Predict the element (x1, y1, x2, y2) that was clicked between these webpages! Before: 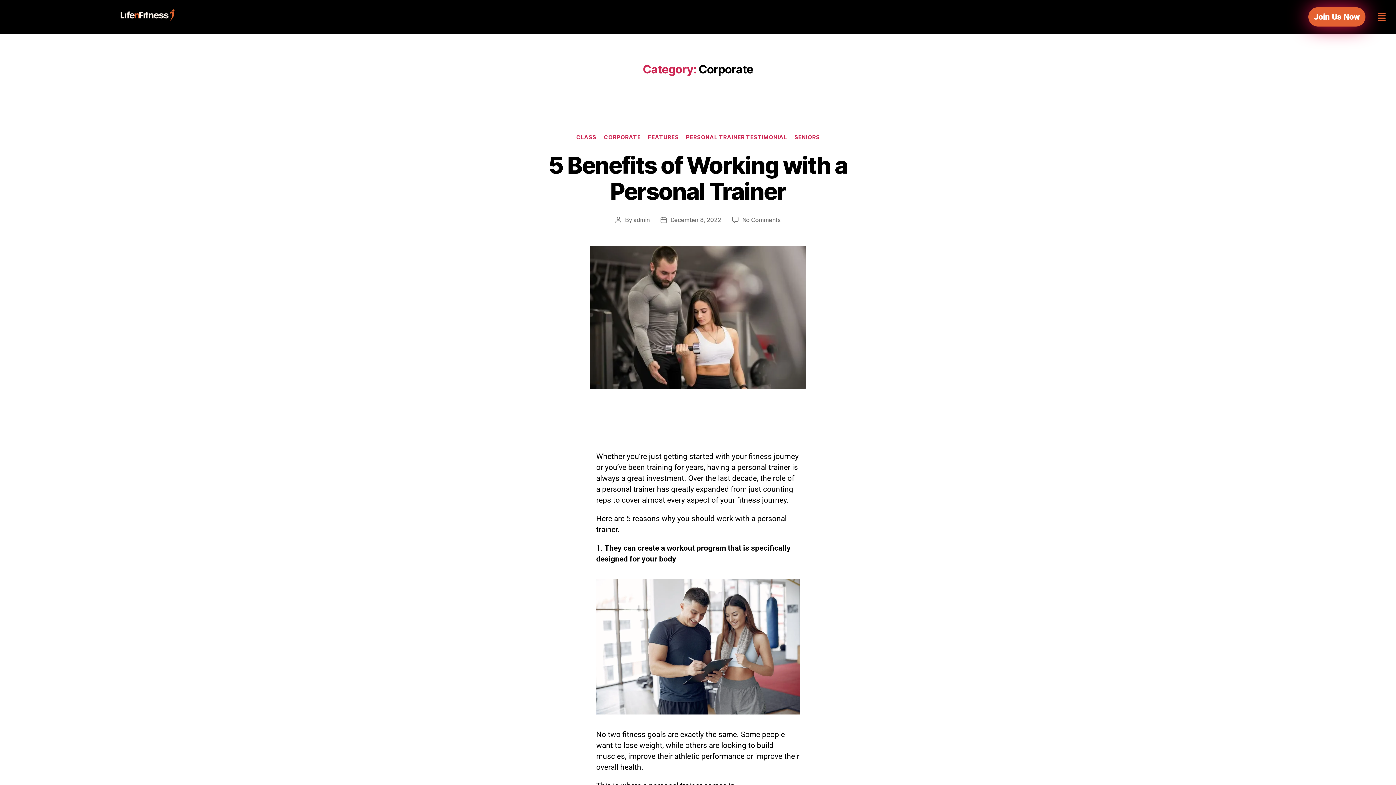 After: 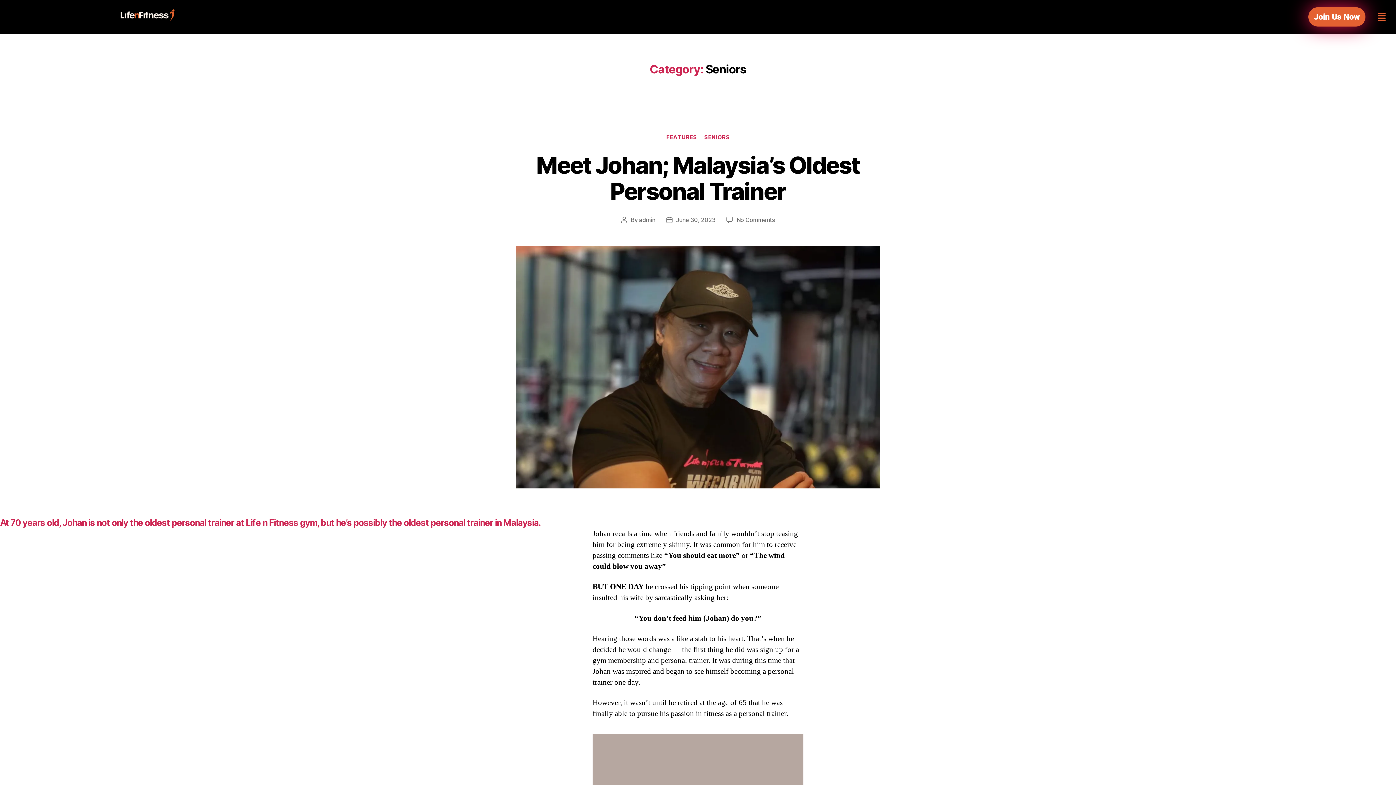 Action: label: SENIORS bbox: (794, 134, 820, 141)